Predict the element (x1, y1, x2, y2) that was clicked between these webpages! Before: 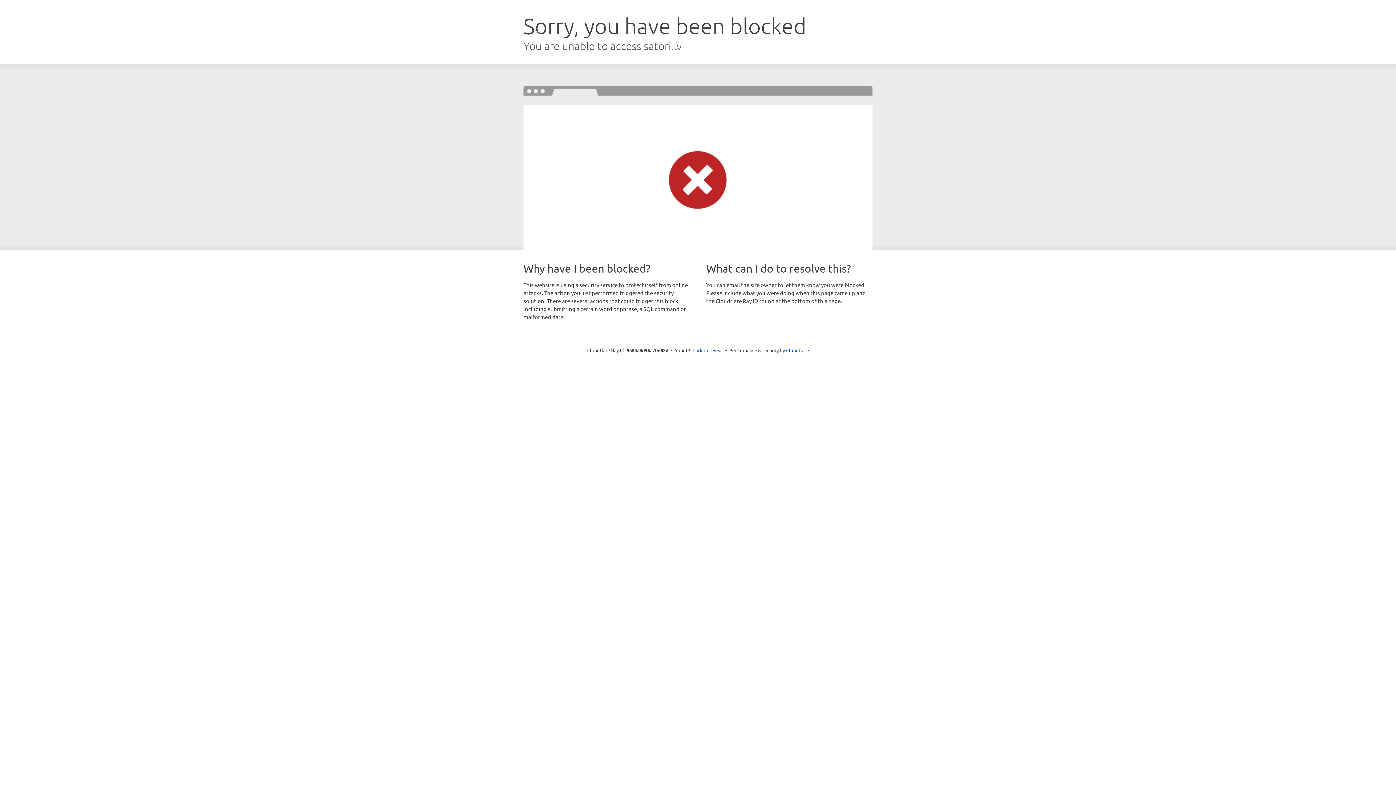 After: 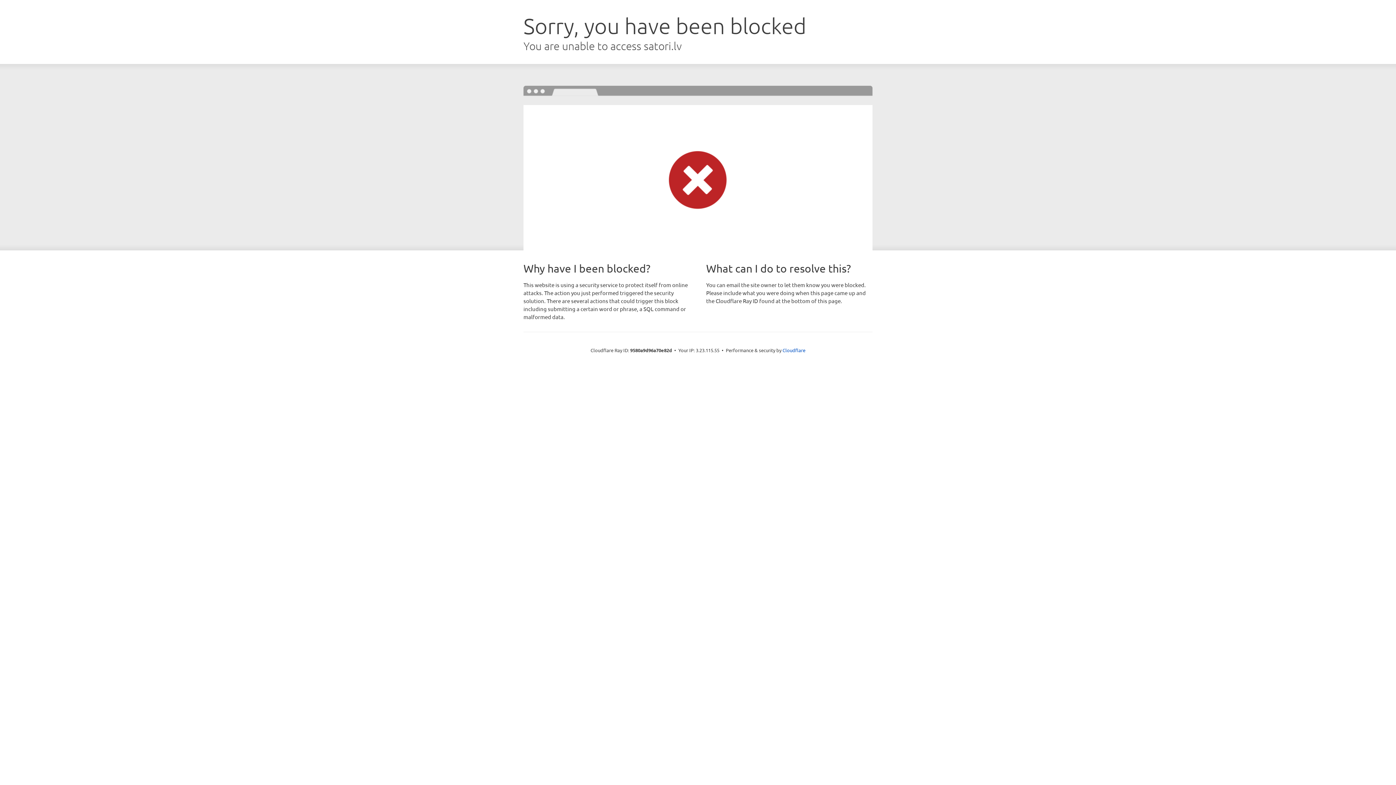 Action: label: Click to reveal bbox: (692, 346, 723, 353)